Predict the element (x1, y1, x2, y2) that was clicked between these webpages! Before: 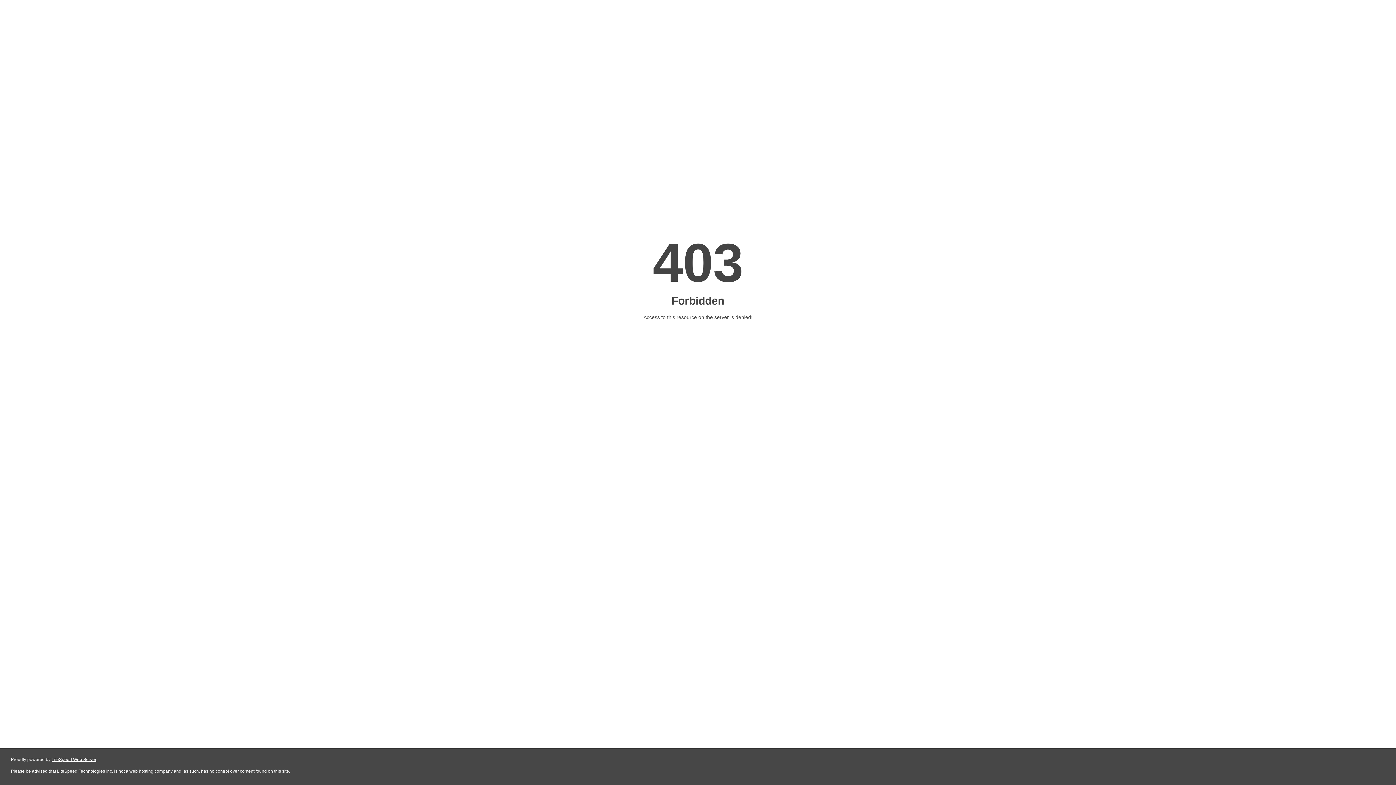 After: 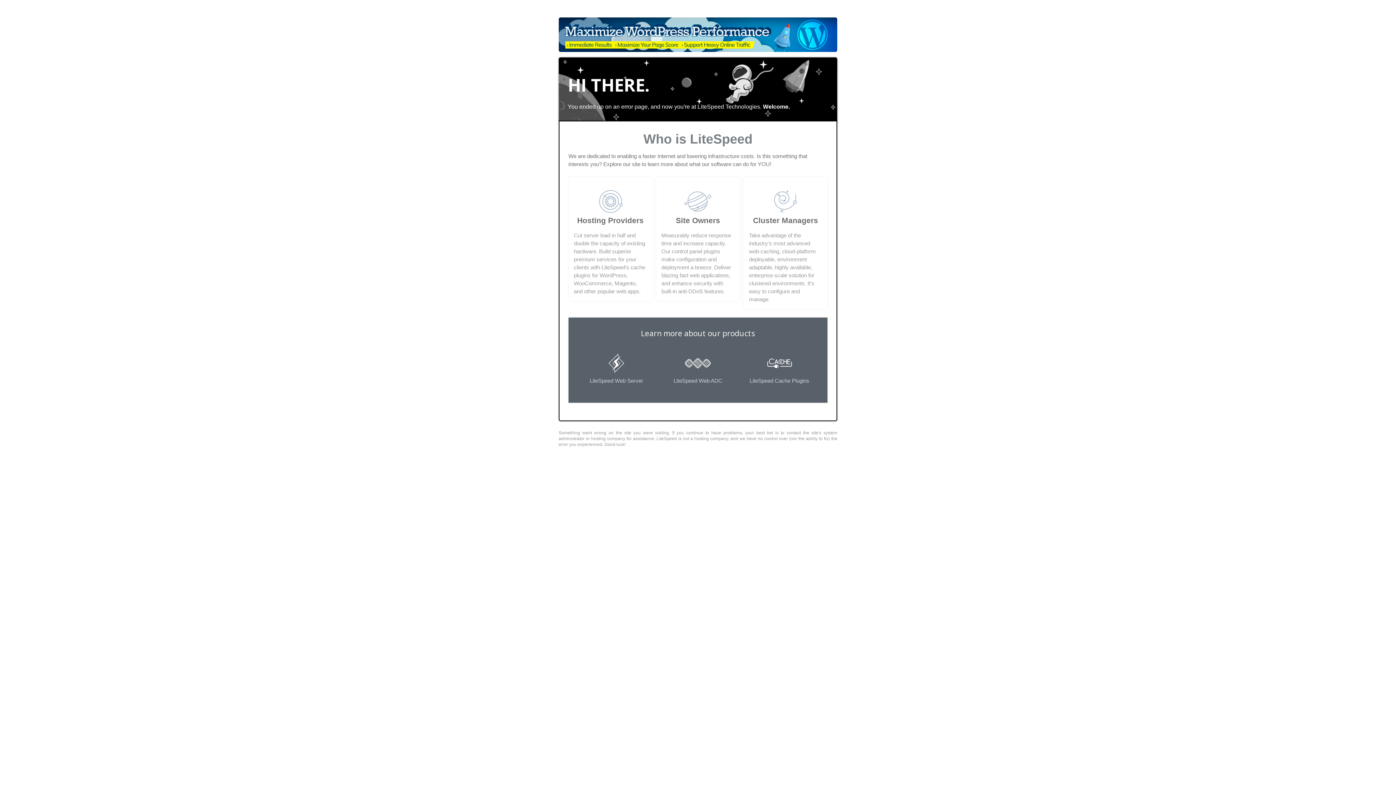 Action: label: LiteSpeed Web Server bbox: (51, 757, 96, 762)